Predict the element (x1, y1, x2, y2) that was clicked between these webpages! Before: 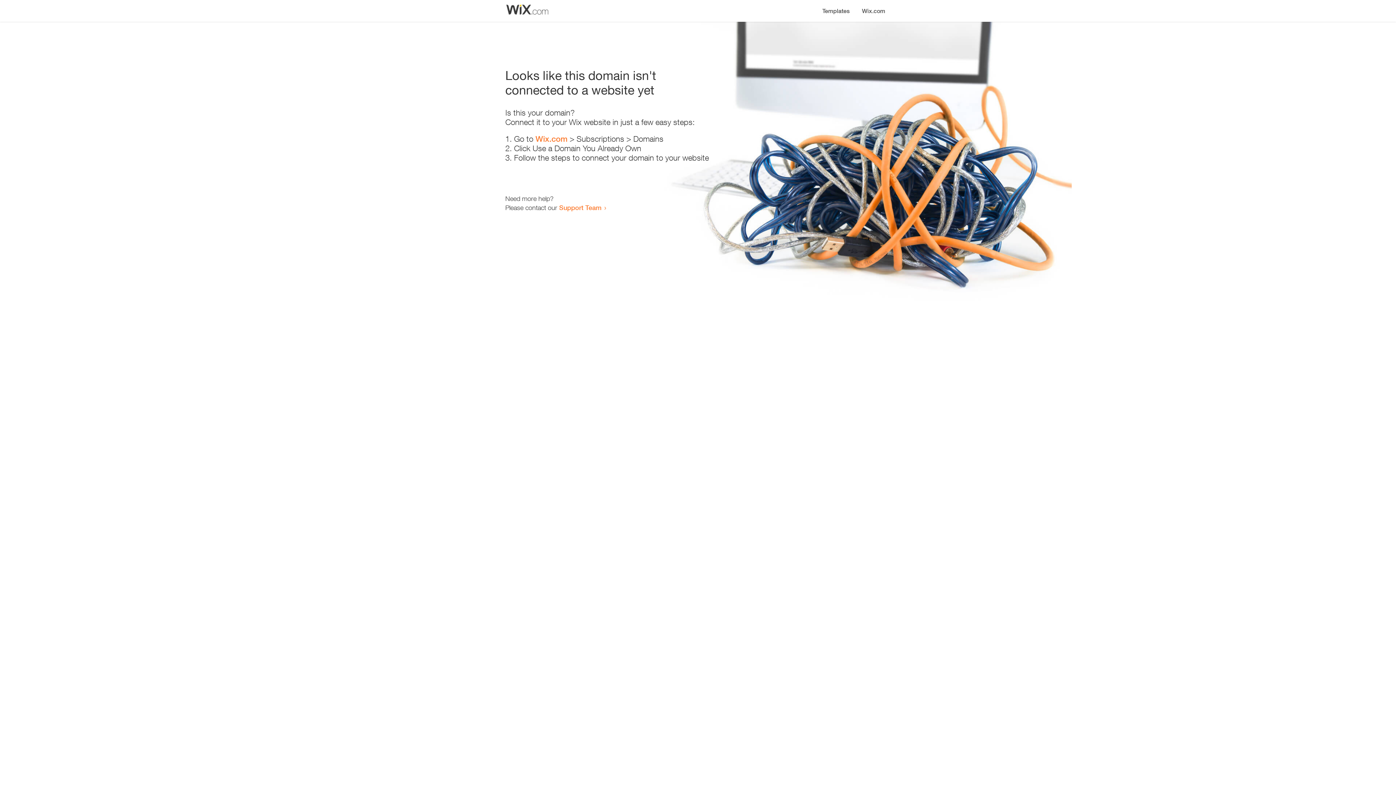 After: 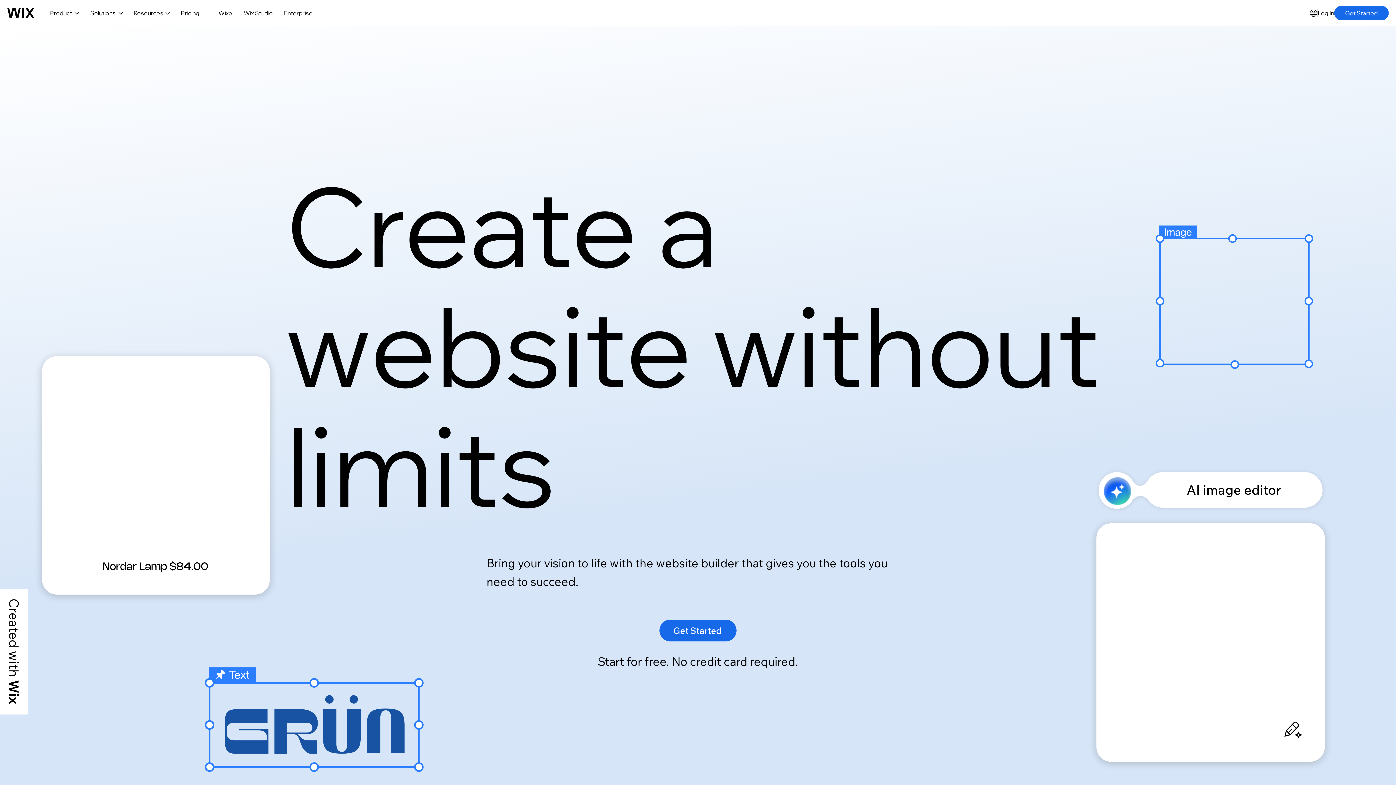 Action: label: Wix.com bbox: (856, 0, 890, 14)